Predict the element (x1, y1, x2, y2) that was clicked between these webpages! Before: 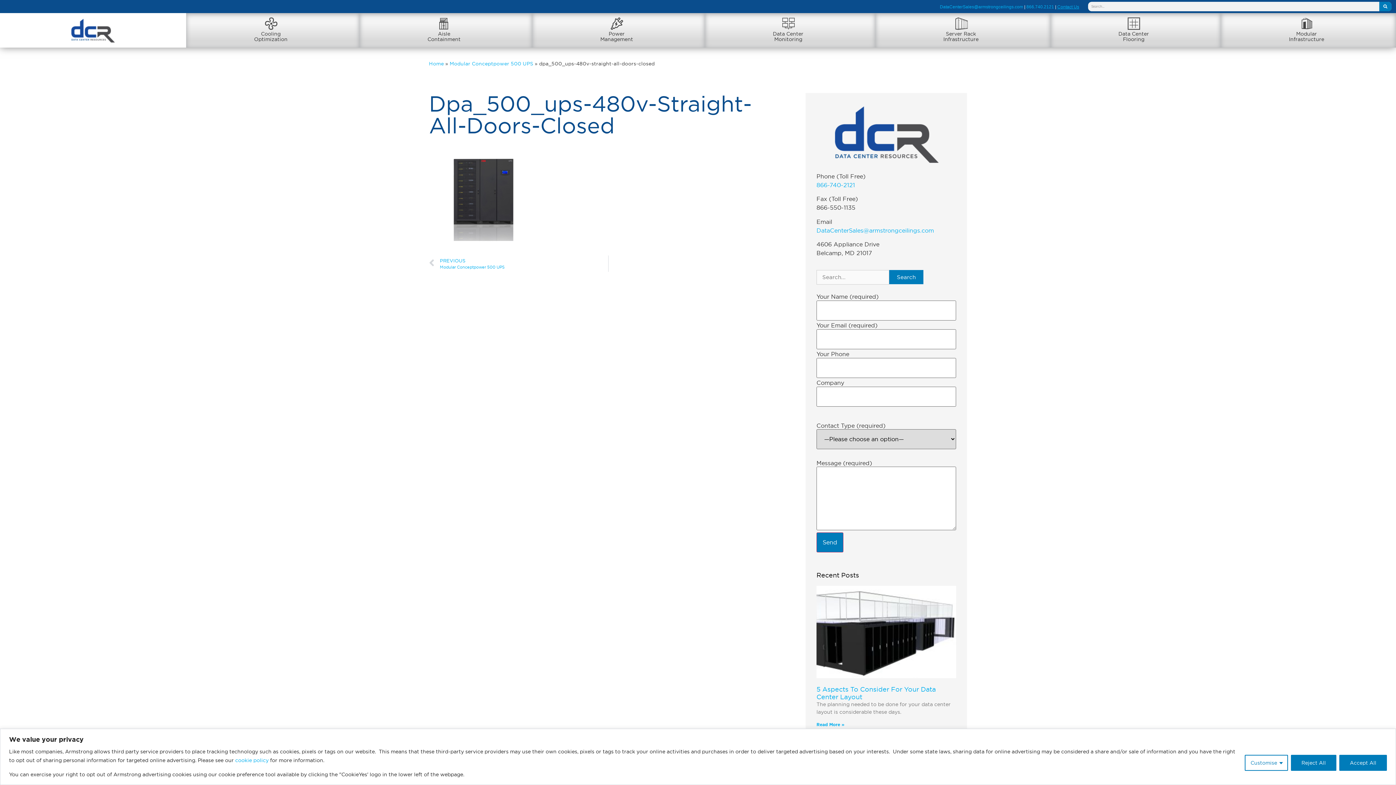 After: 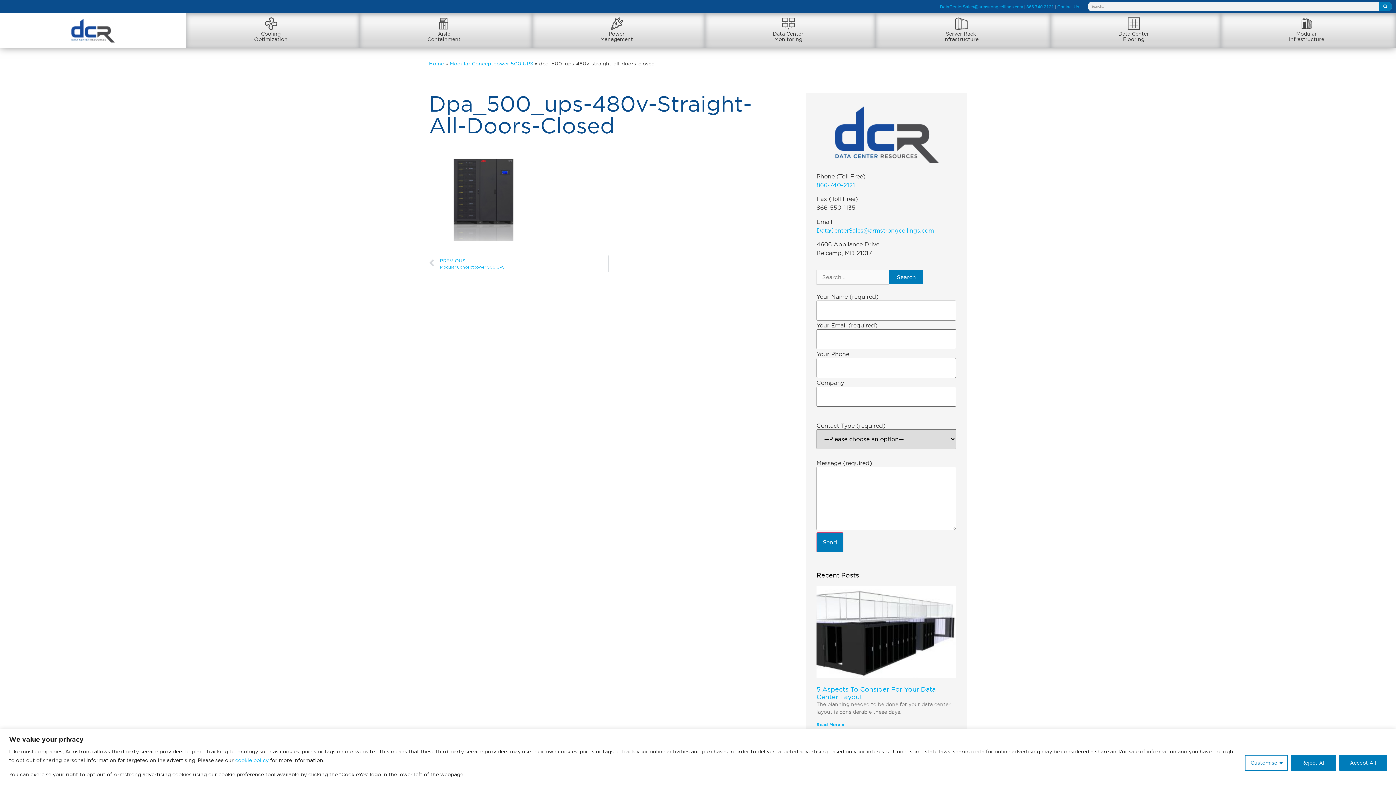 Action: bbox: (940, 4, 1023, 9) label: DataCenterSales@armstrongceilings.com